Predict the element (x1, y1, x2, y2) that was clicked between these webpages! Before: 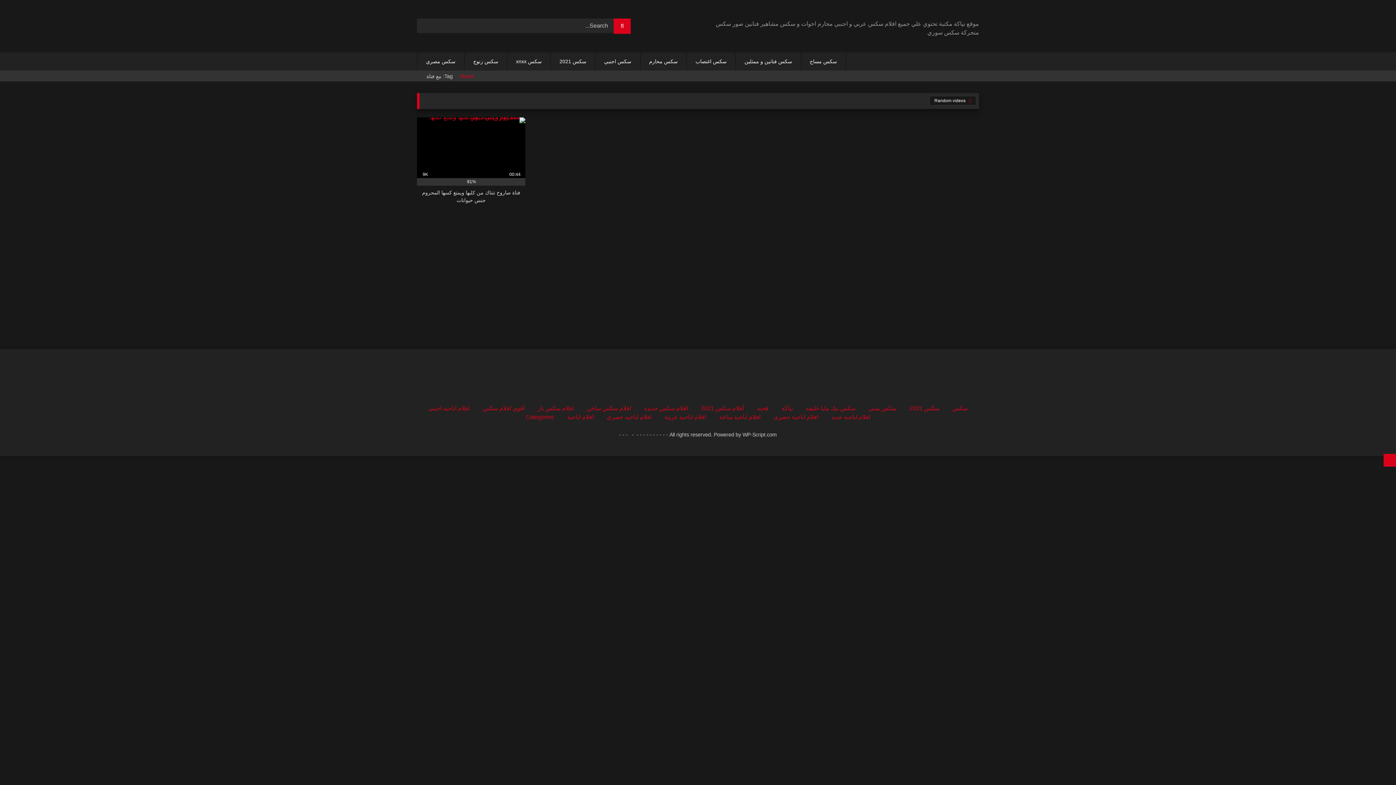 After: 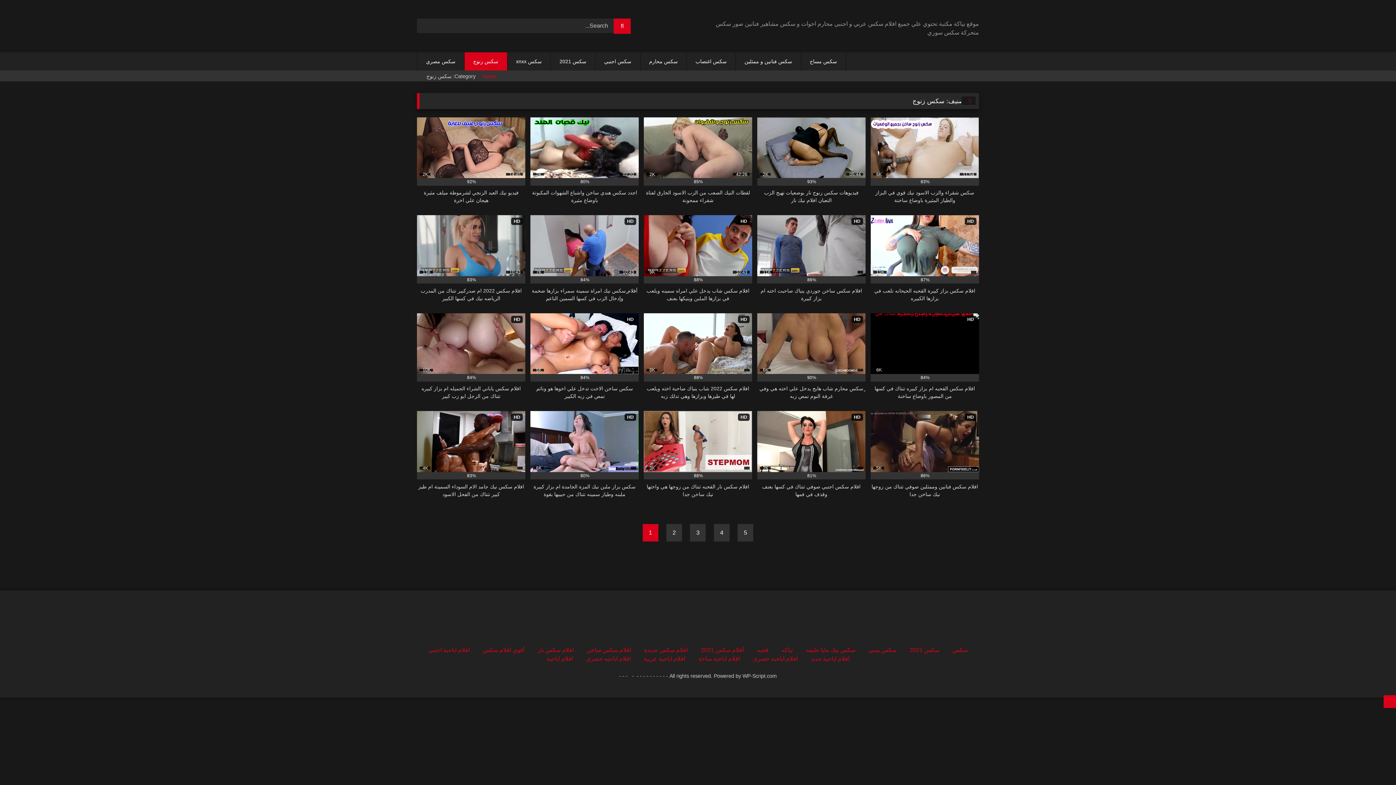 Action: label: سكس زنوج bbox: (464, 52, 507, 70)